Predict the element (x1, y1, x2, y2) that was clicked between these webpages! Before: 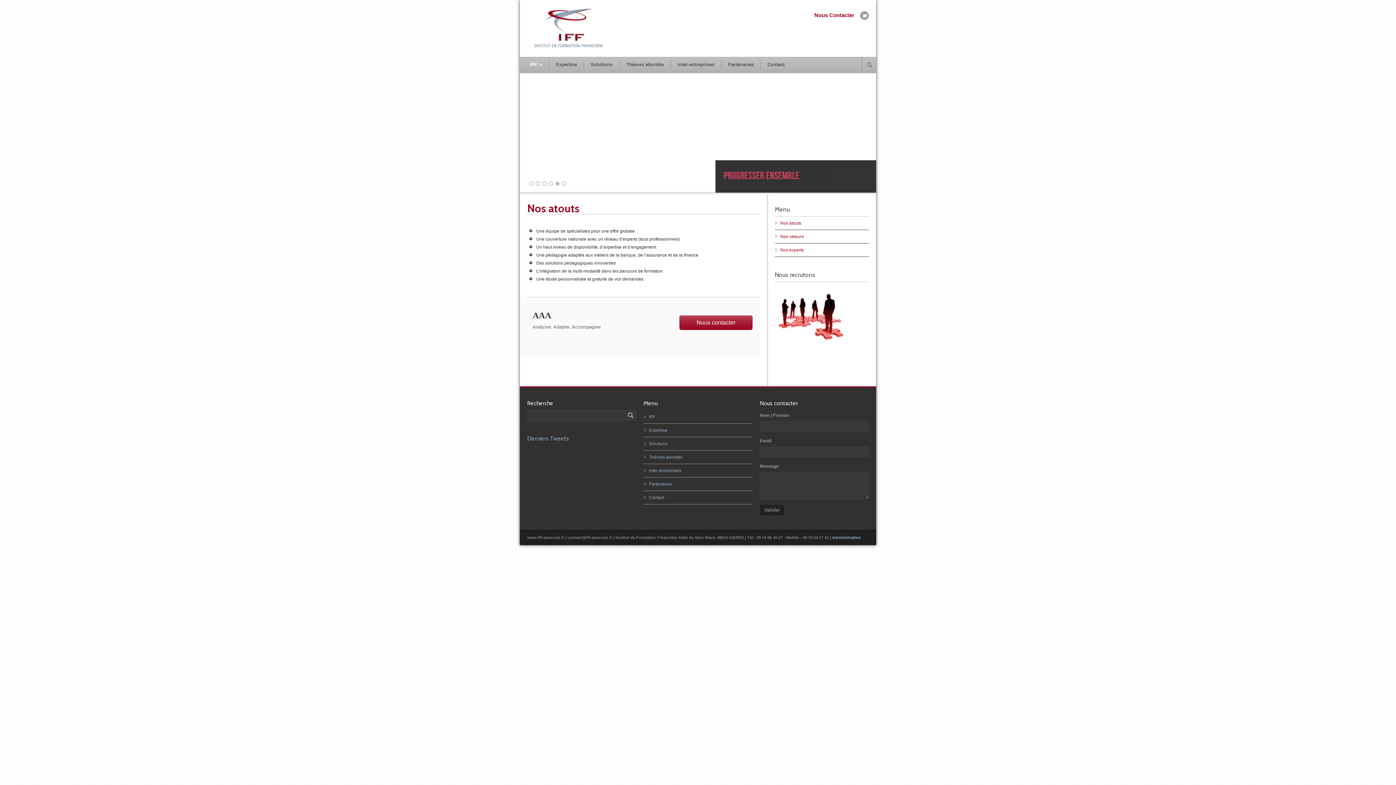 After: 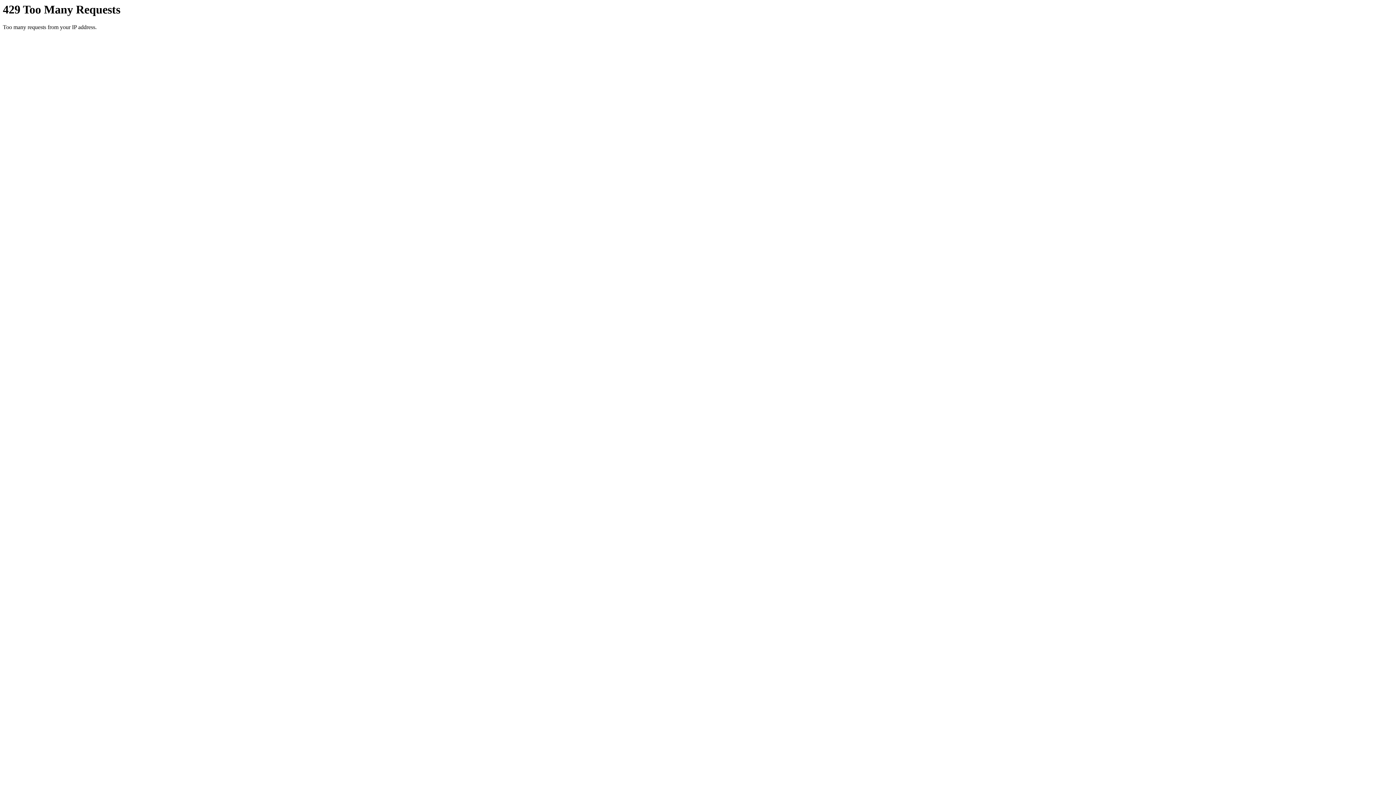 Action: label: Nos atouts bbox: (780, 220, 801, 225)